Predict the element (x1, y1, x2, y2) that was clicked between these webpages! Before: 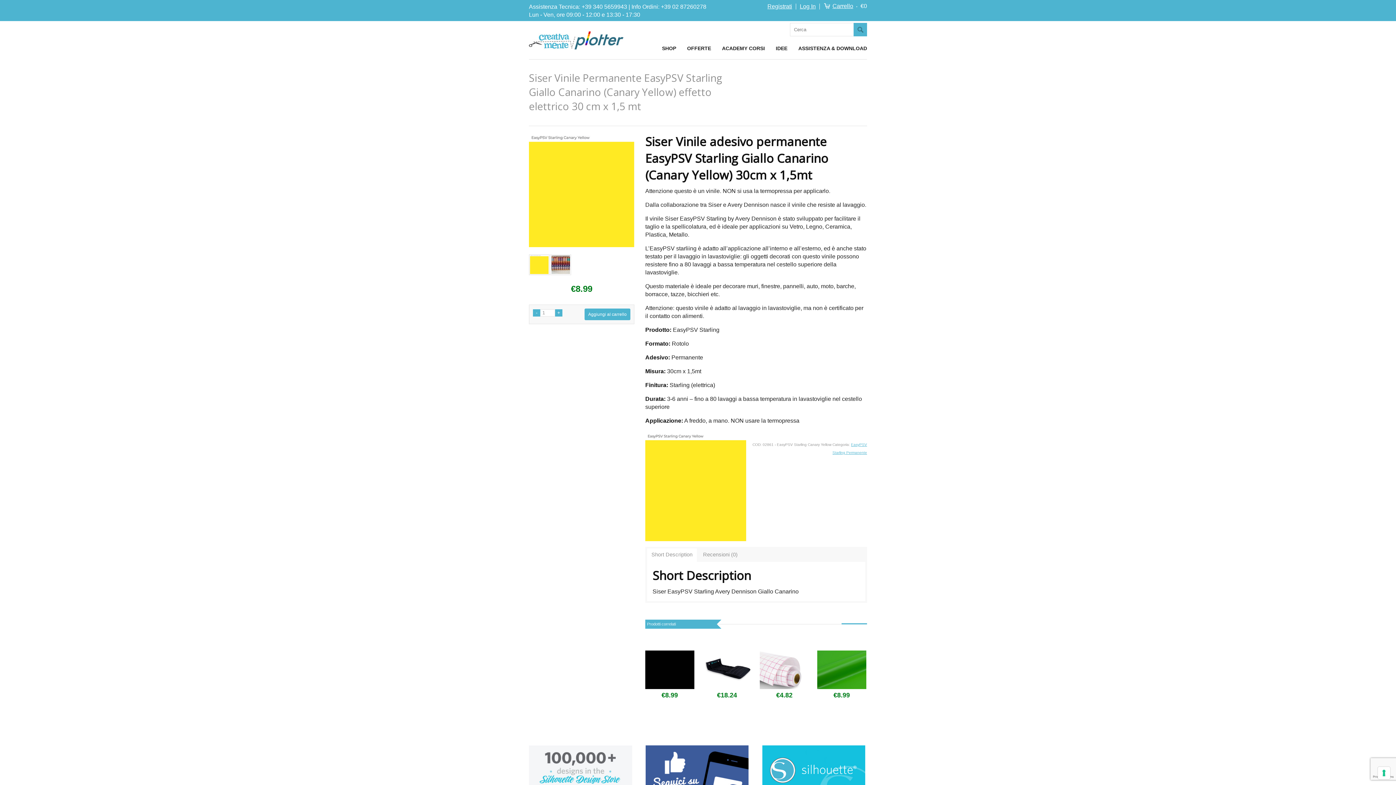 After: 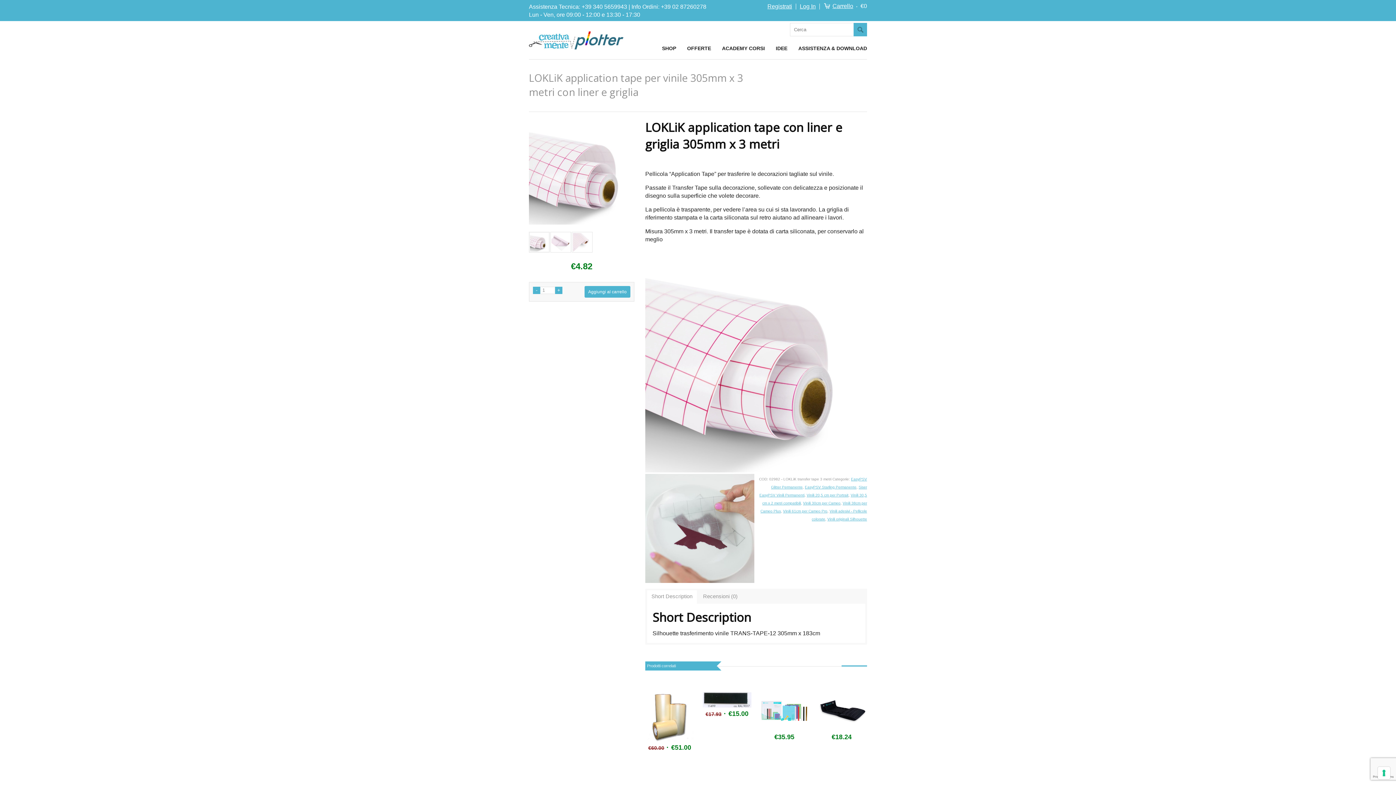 Action: bbox: (760, 691, 809, 699) label: €4.82